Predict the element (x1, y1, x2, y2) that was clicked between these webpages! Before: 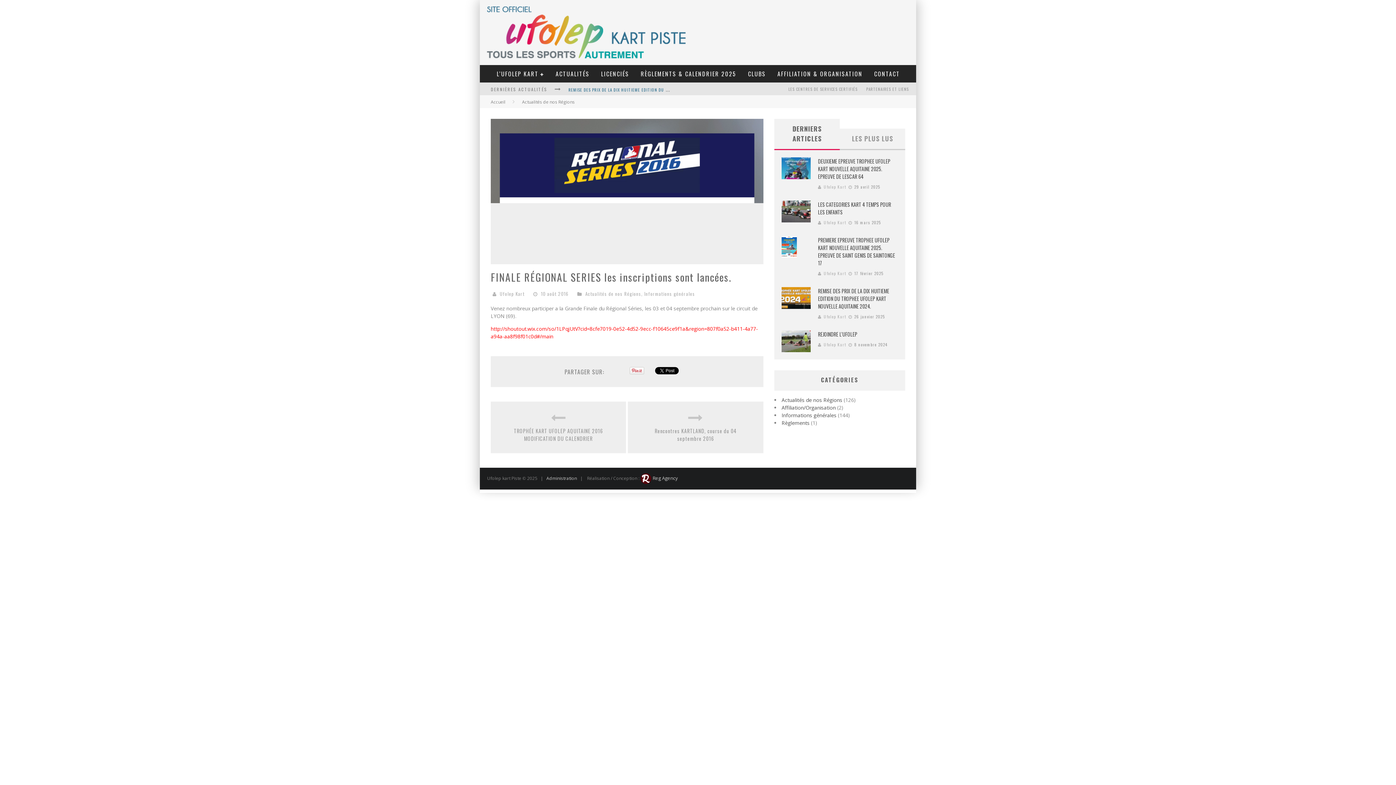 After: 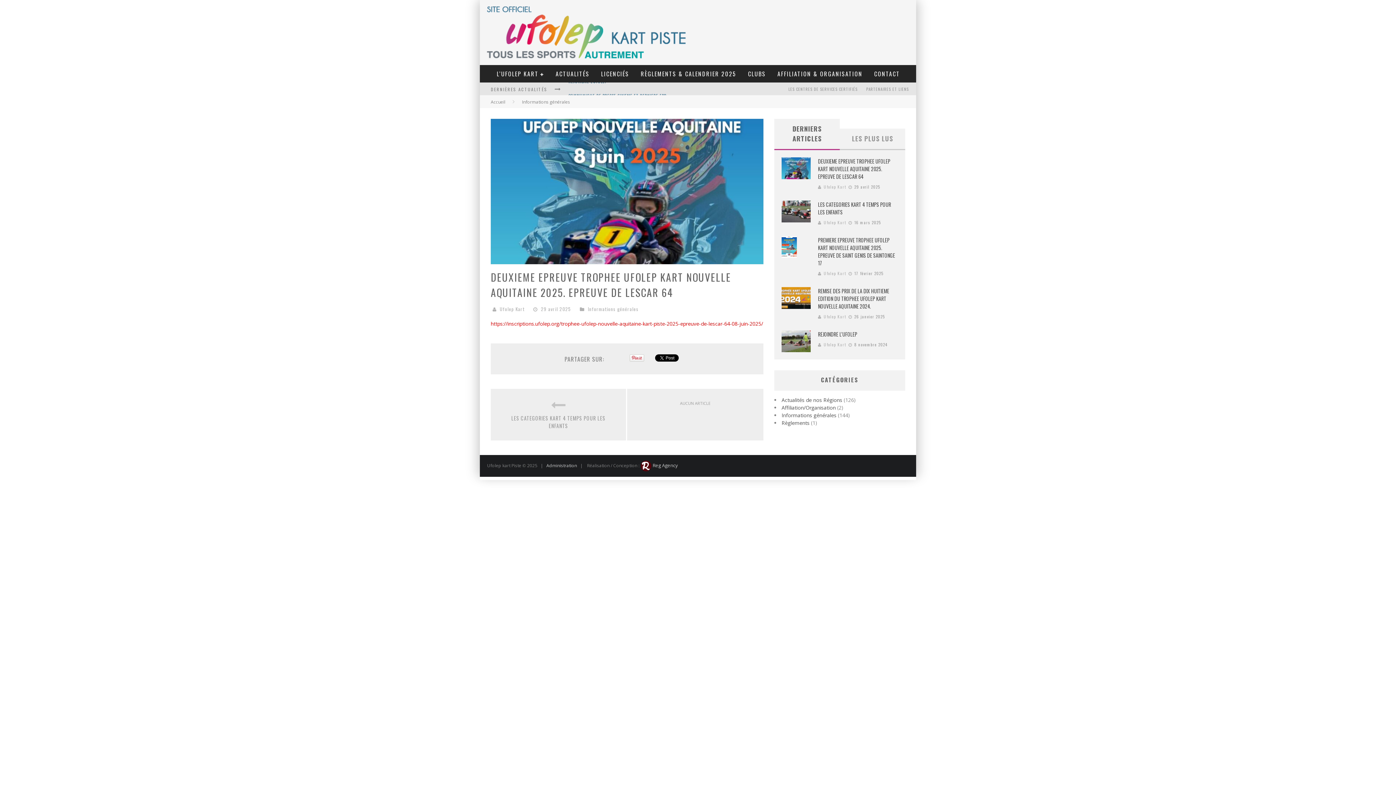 Action: bbox: (781, 157, 810, 179)